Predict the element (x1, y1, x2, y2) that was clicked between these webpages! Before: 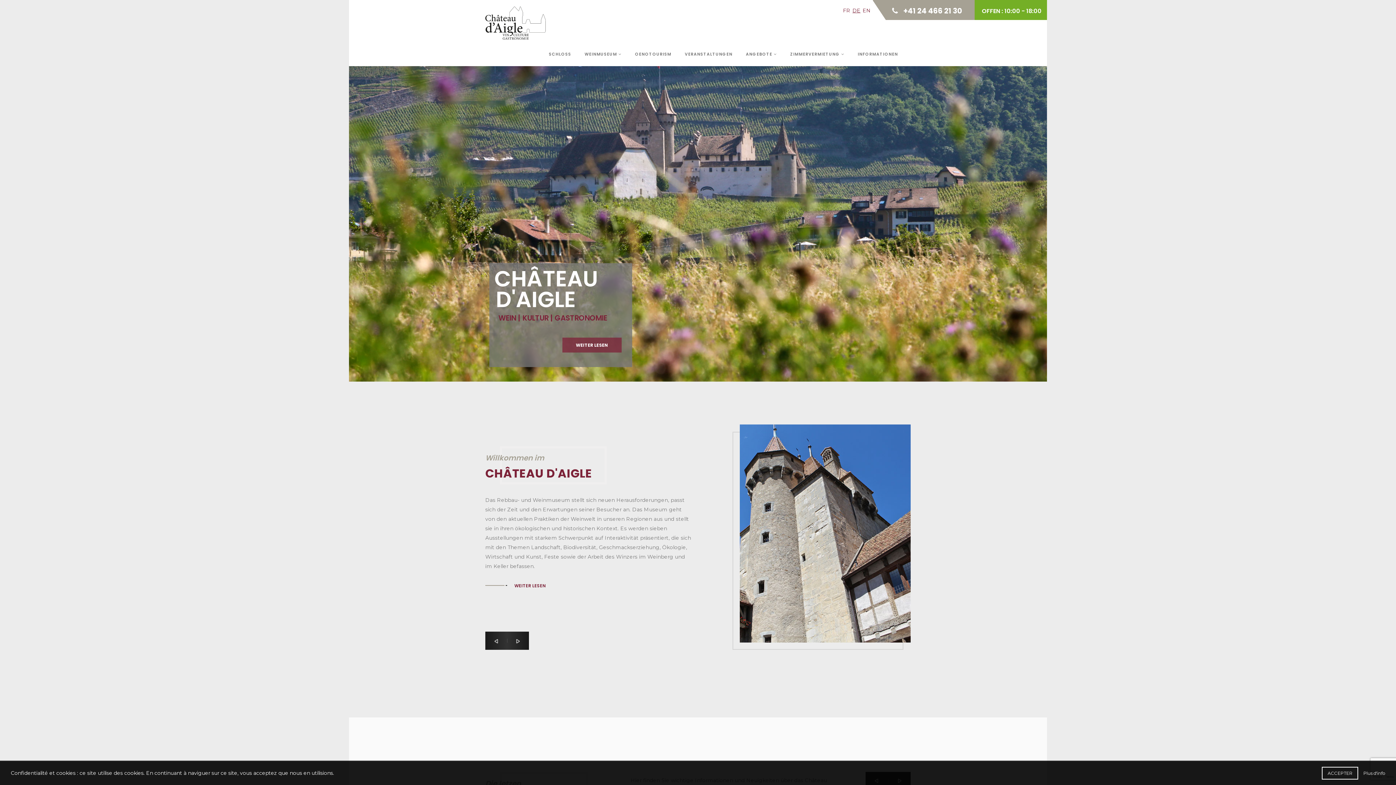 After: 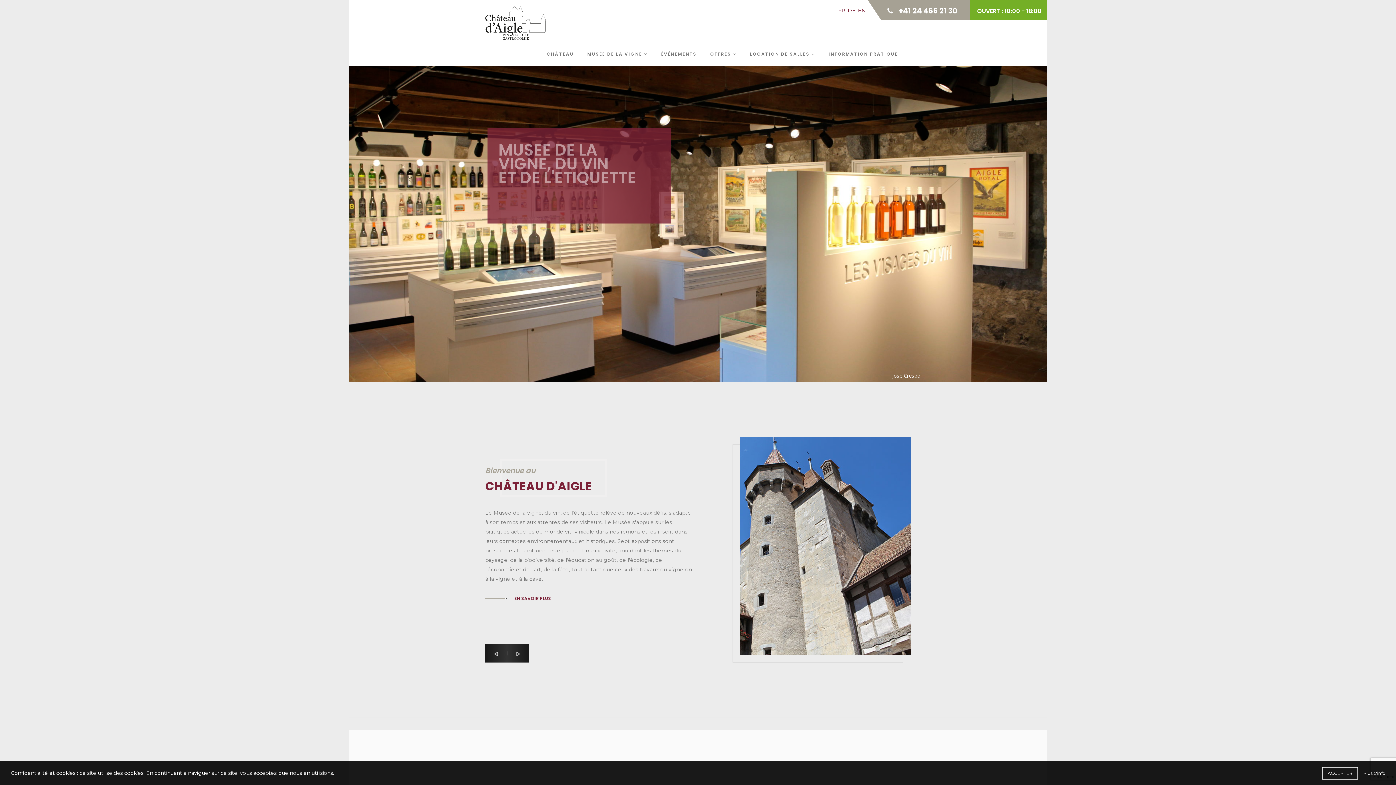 Action: label: FR bbox: (843, 7, 850, 13)